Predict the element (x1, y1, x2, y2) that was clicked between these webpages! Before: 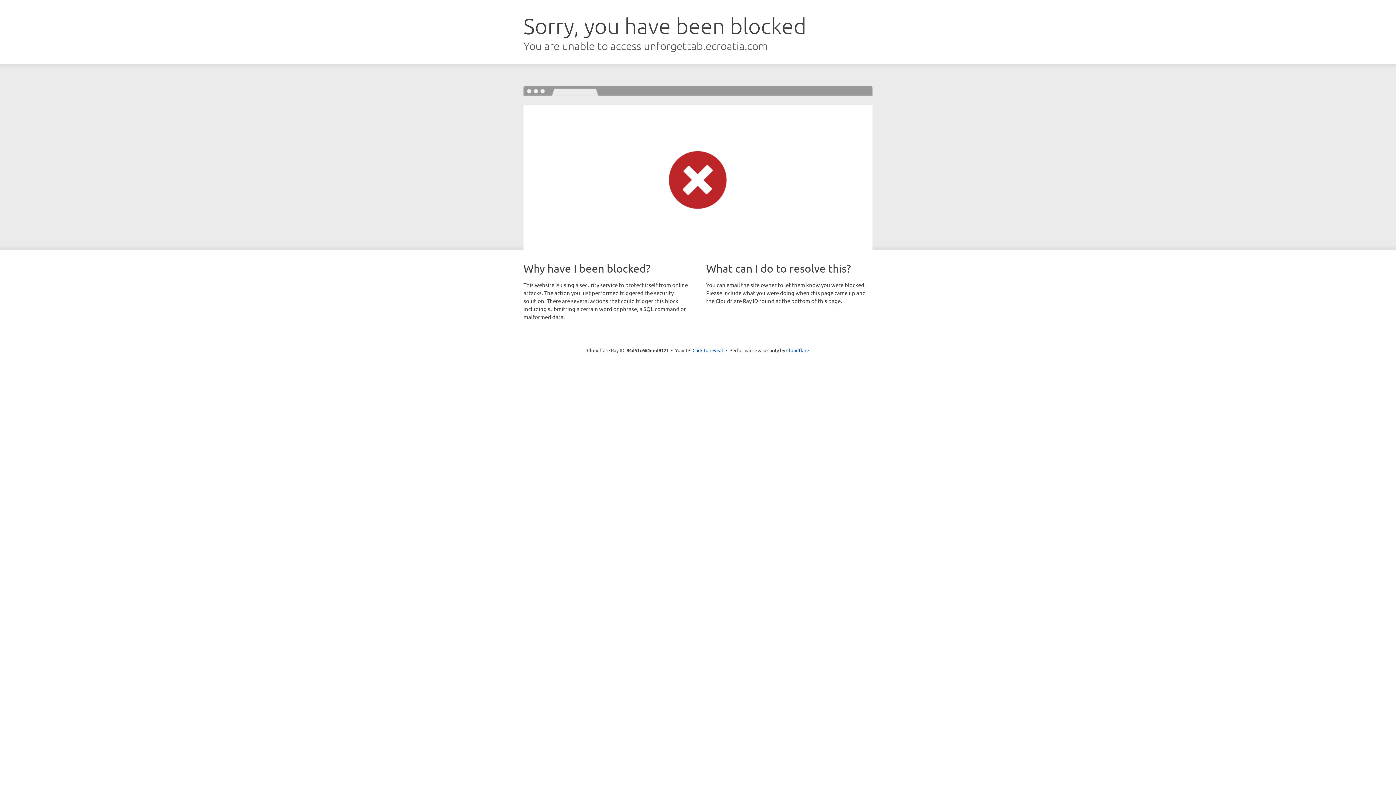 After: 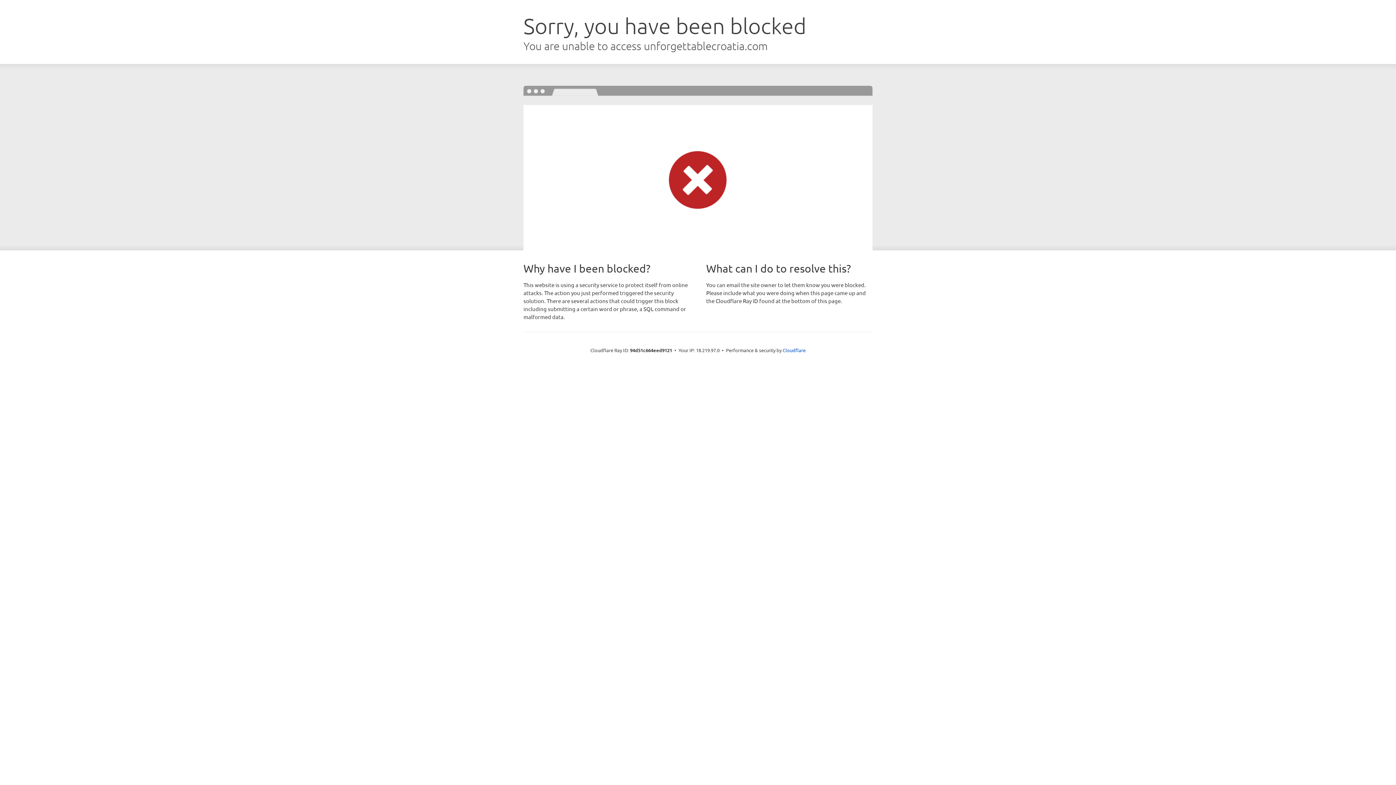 Action: bbox: (692, 346, 723, 353) label: Click to reveal